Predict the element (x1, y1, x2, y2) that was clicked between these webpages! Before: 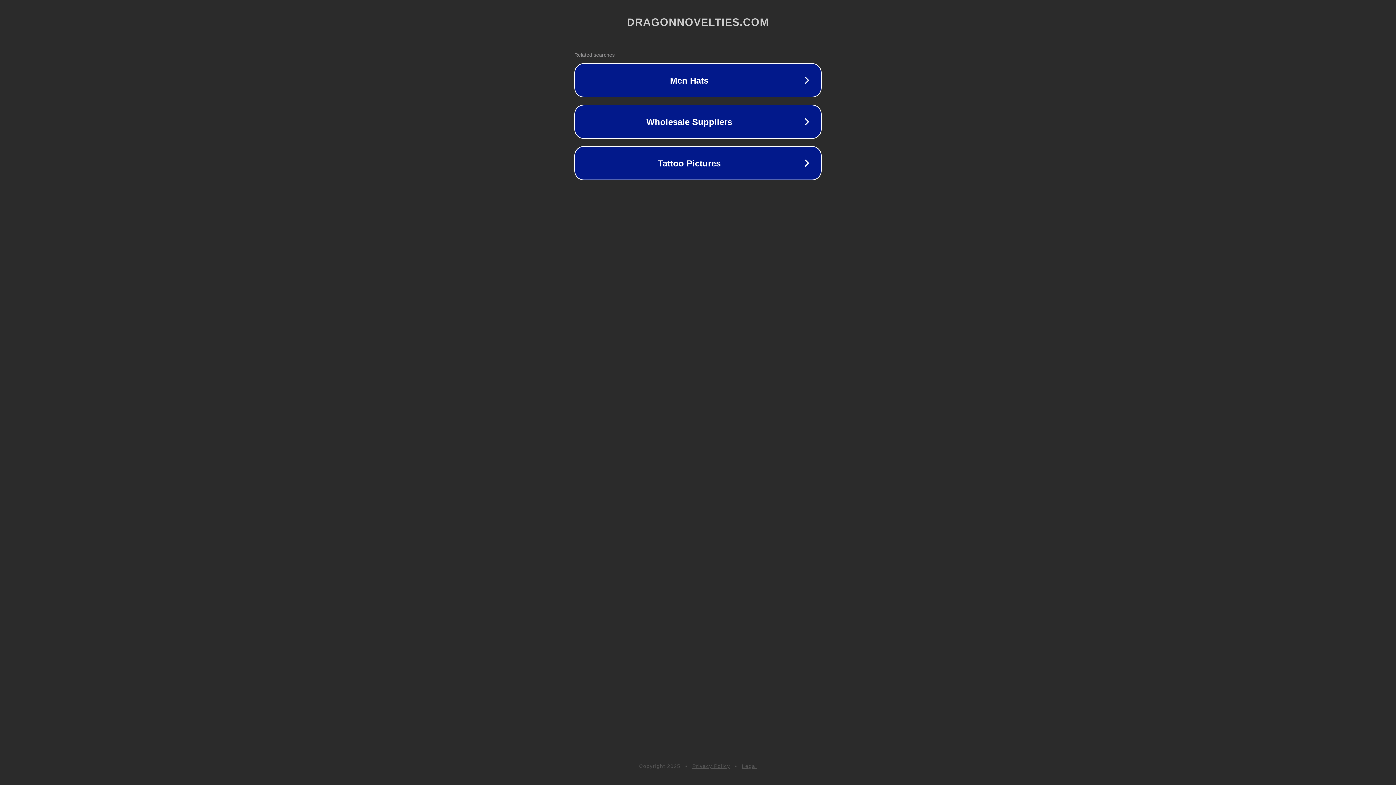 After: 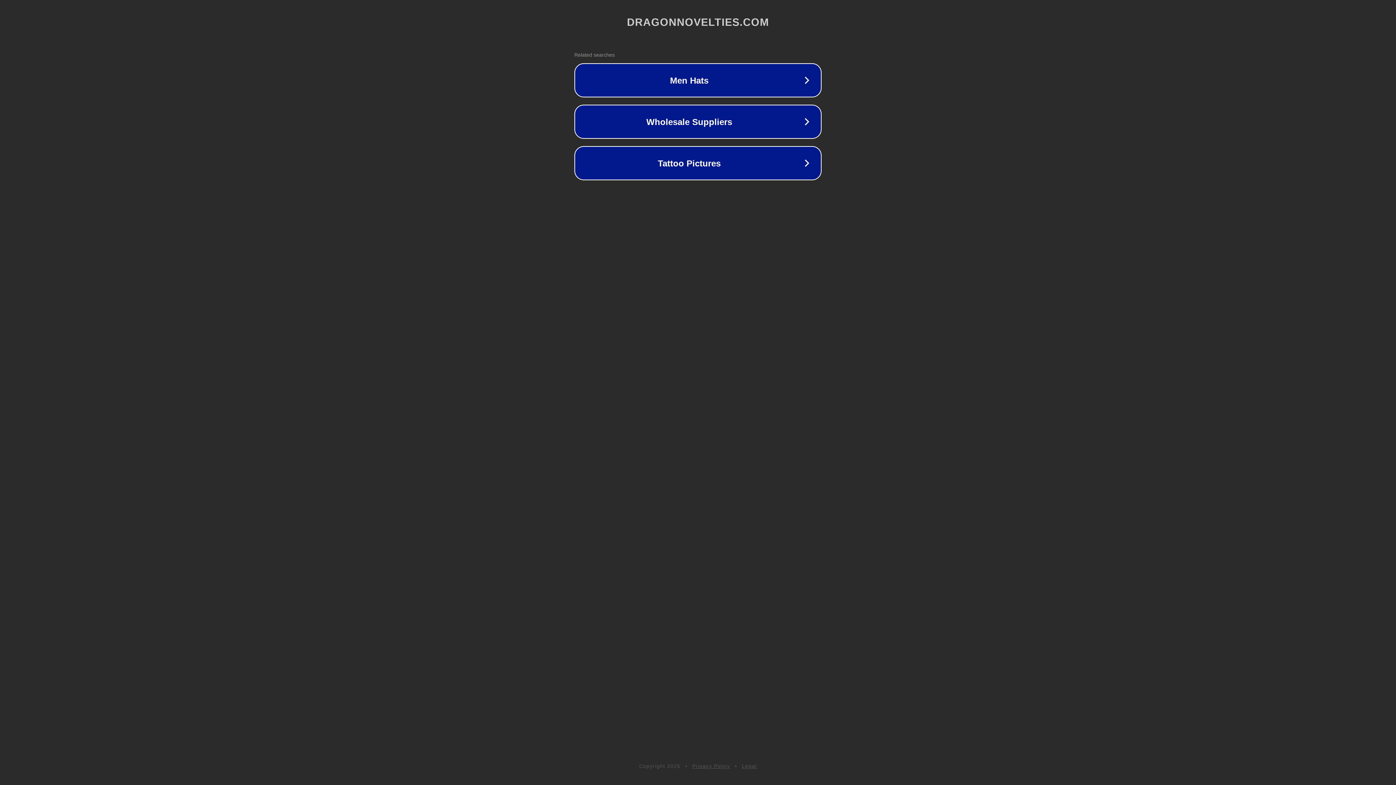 Action: bbox: (692, 763, 730, 769) label: Privacy Policy